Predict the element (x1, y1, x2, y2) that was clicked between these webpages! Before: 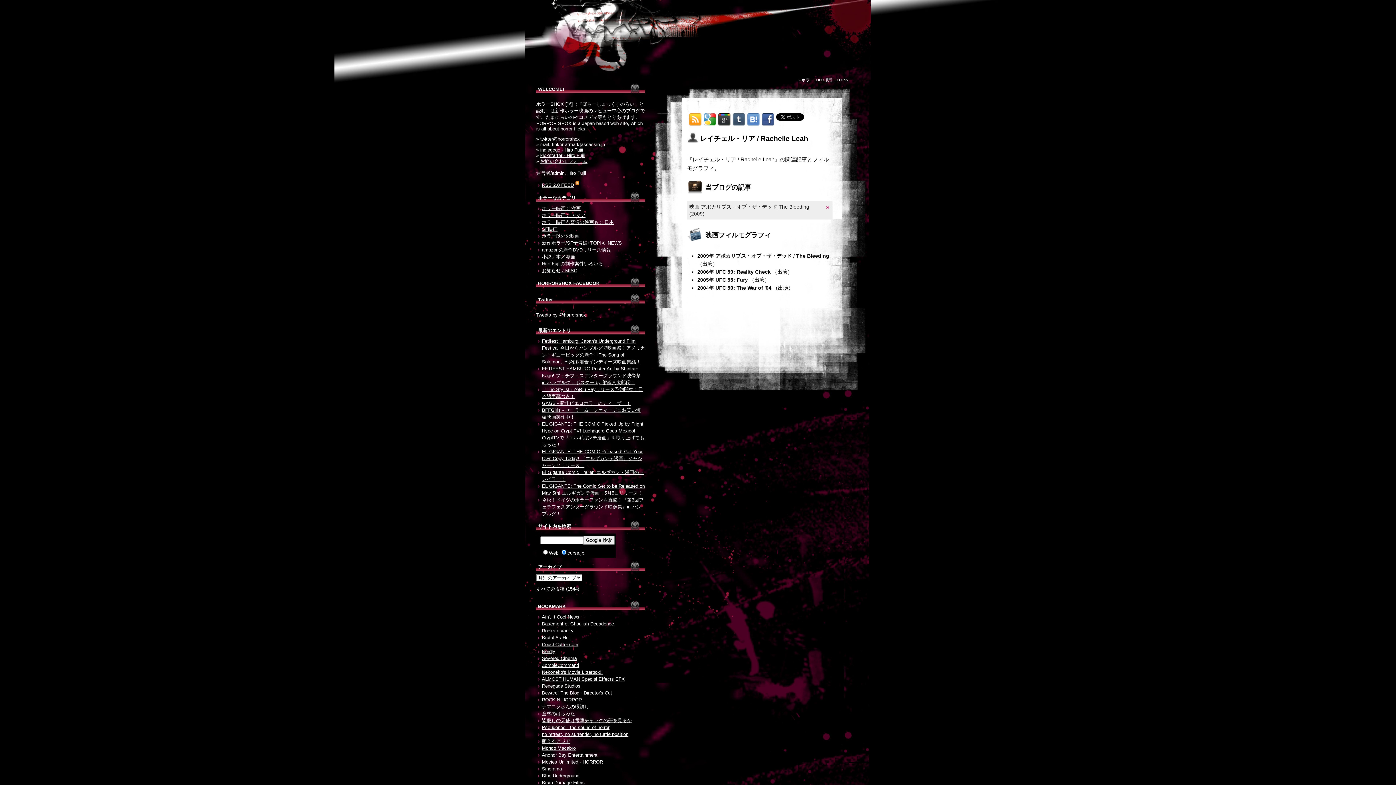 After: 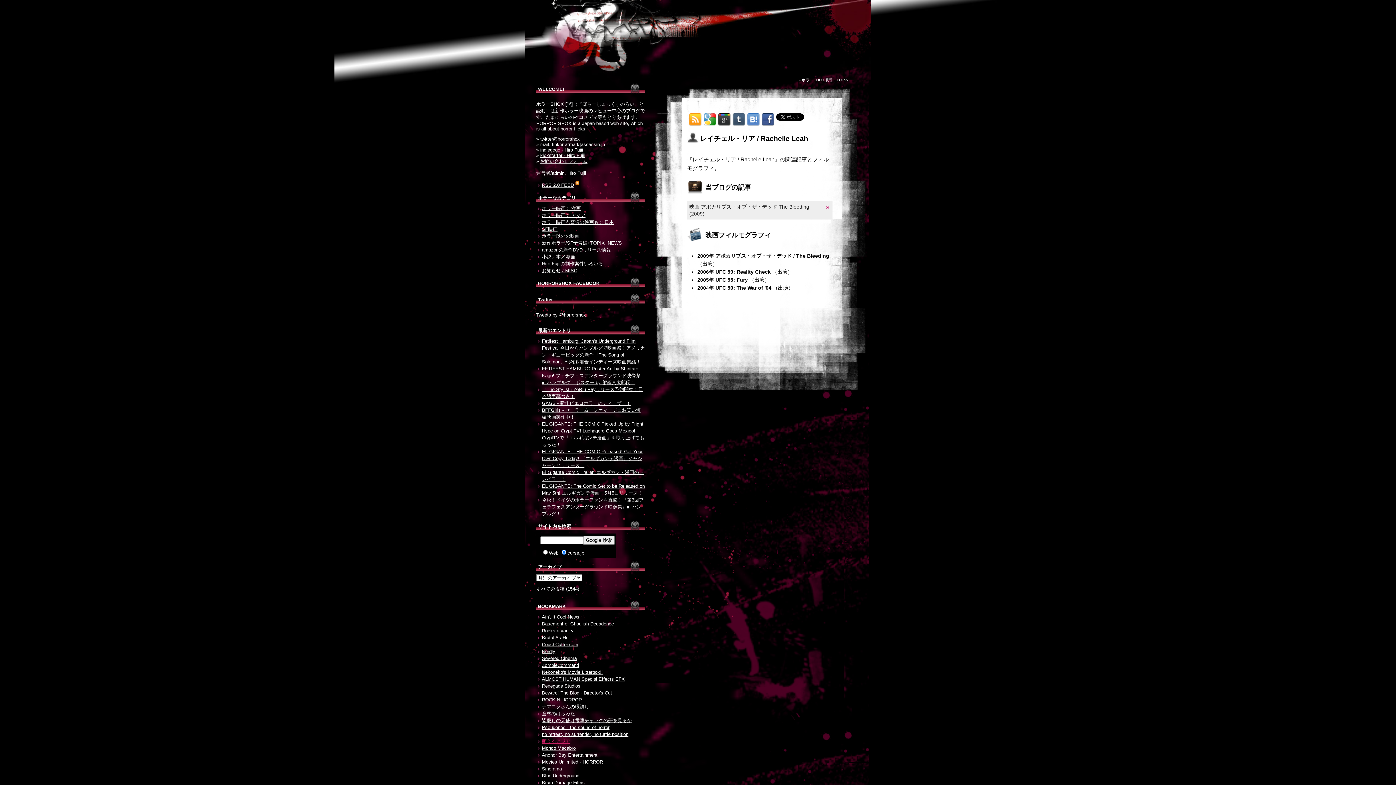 Action: label: 萌えるアジア bbox: (542, 738, 570, 744)